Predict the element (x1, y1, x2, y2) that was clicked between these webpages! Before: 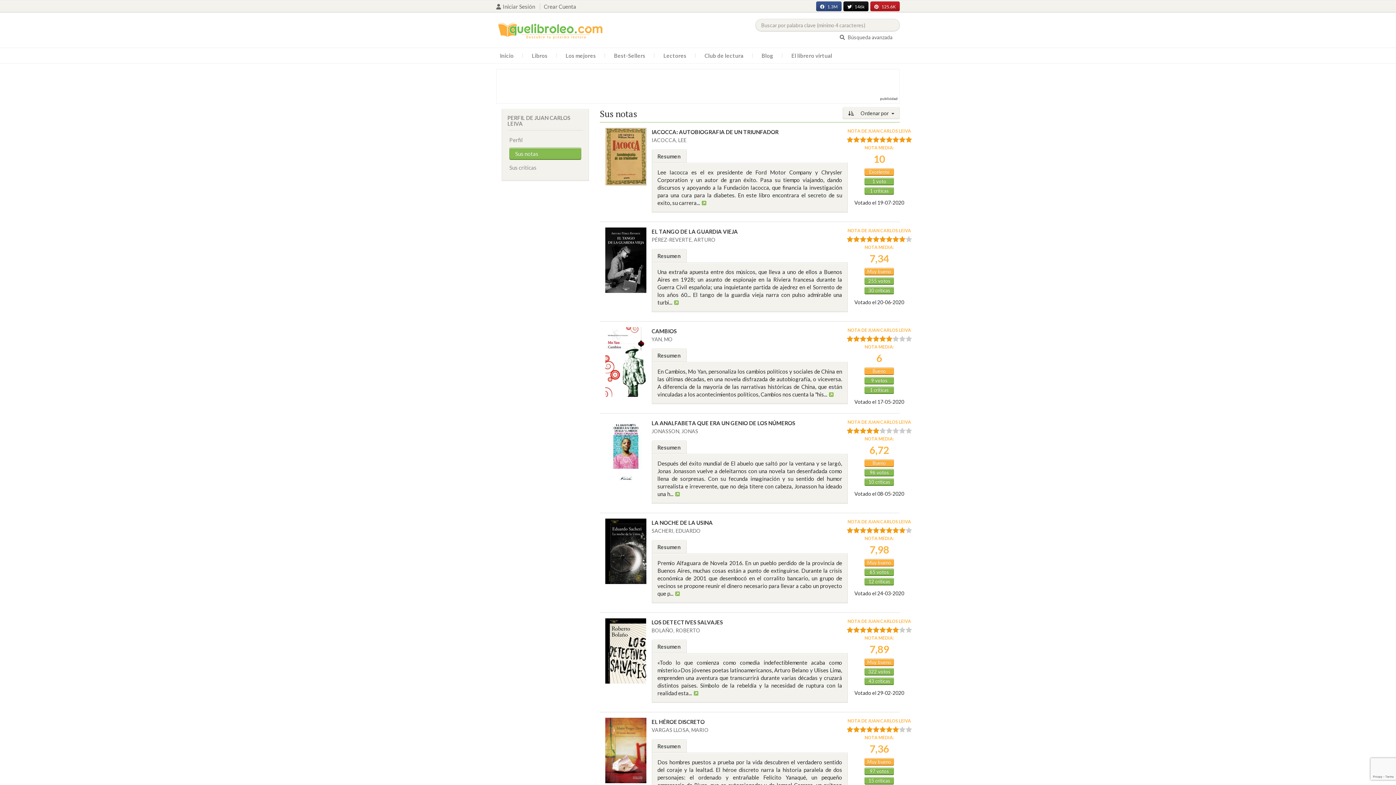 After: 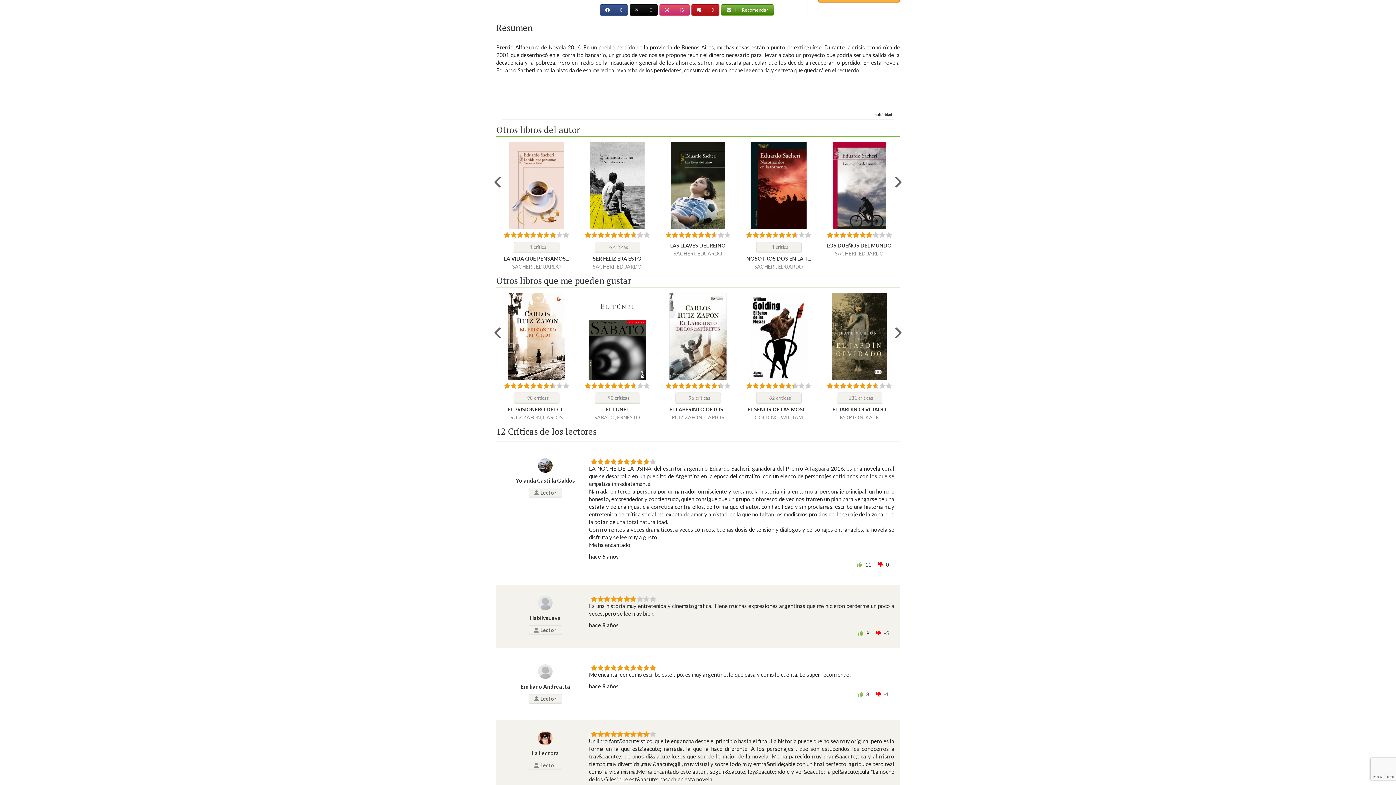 Action: bbox: (673, 590, 685, 597)